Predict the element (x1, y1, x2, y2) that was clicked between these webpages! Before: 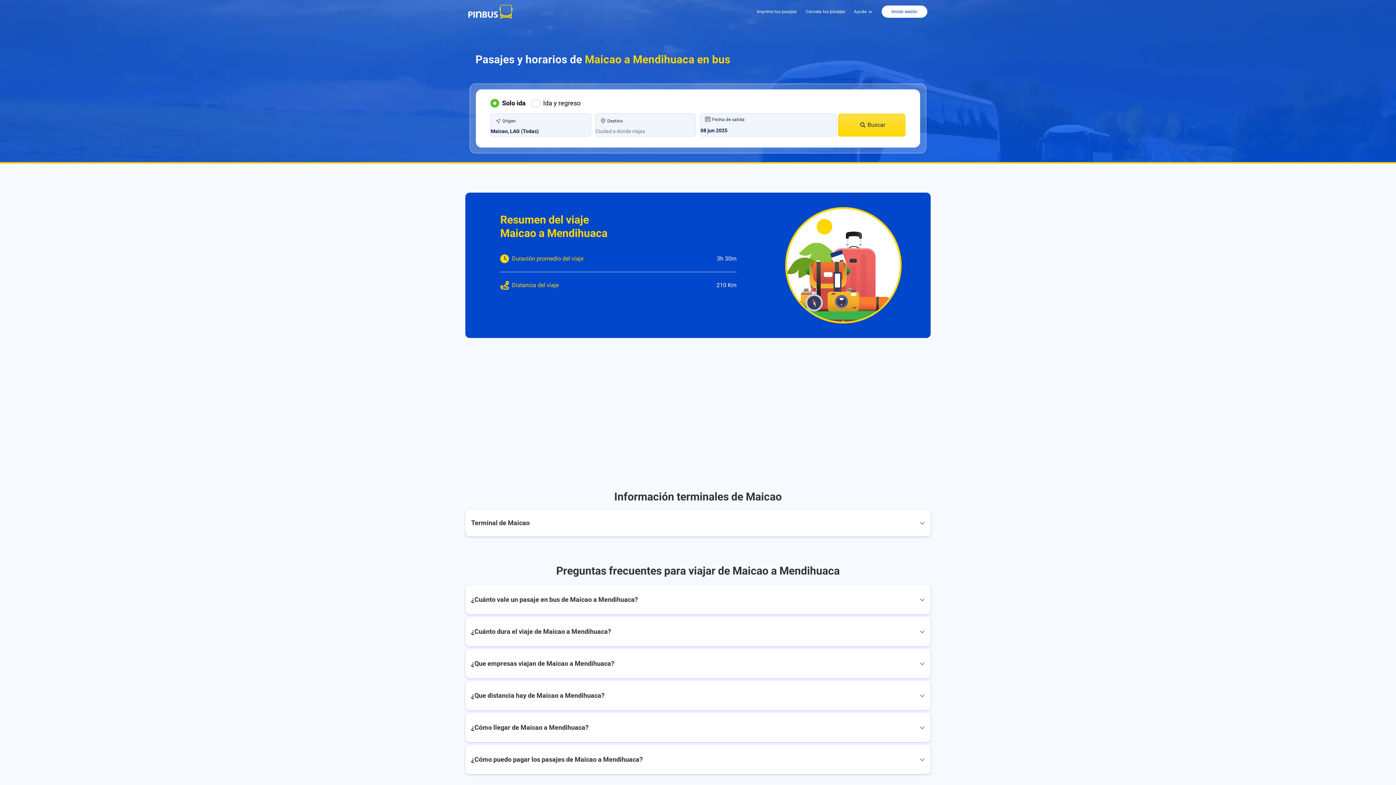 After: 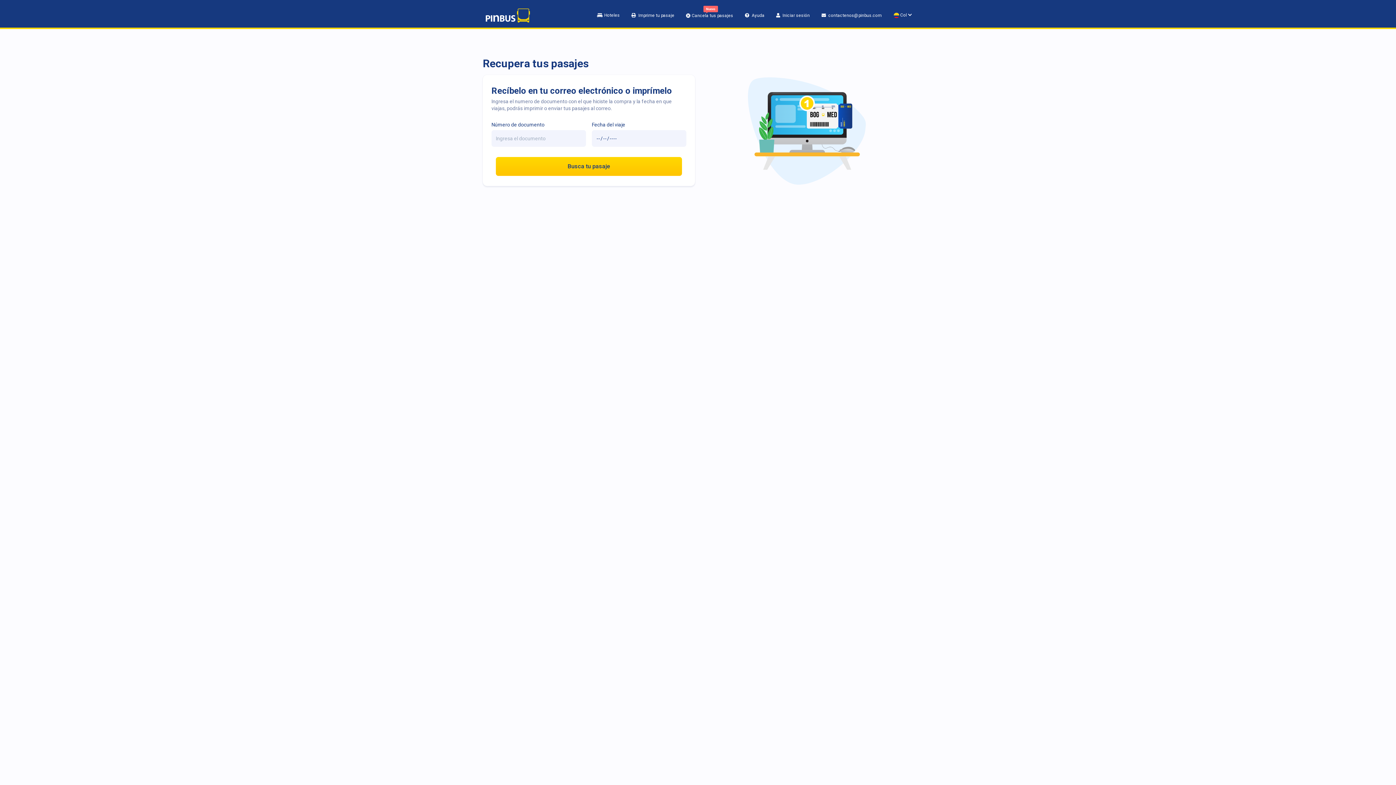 Action: label: Imprime tus pasajes bbox: (757, 9, 805, 14)